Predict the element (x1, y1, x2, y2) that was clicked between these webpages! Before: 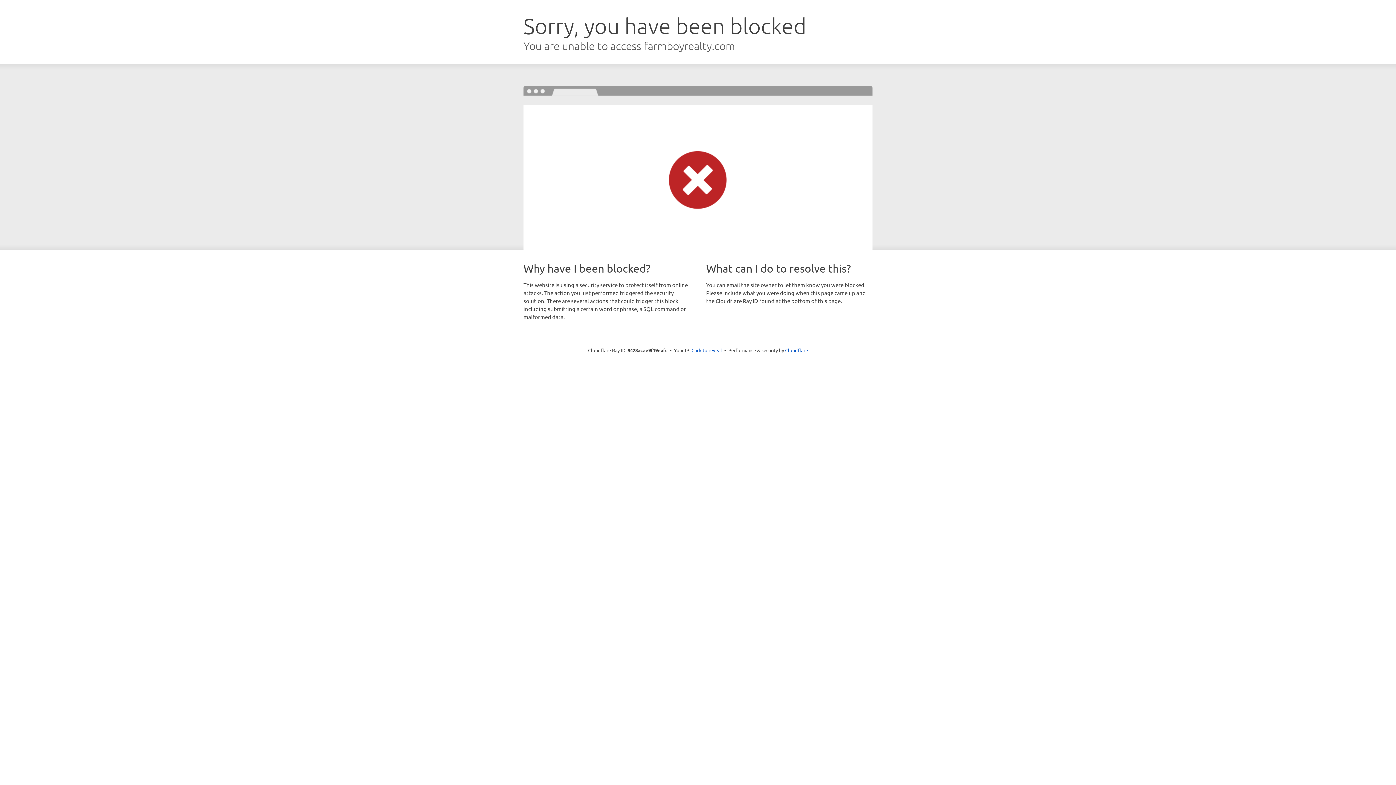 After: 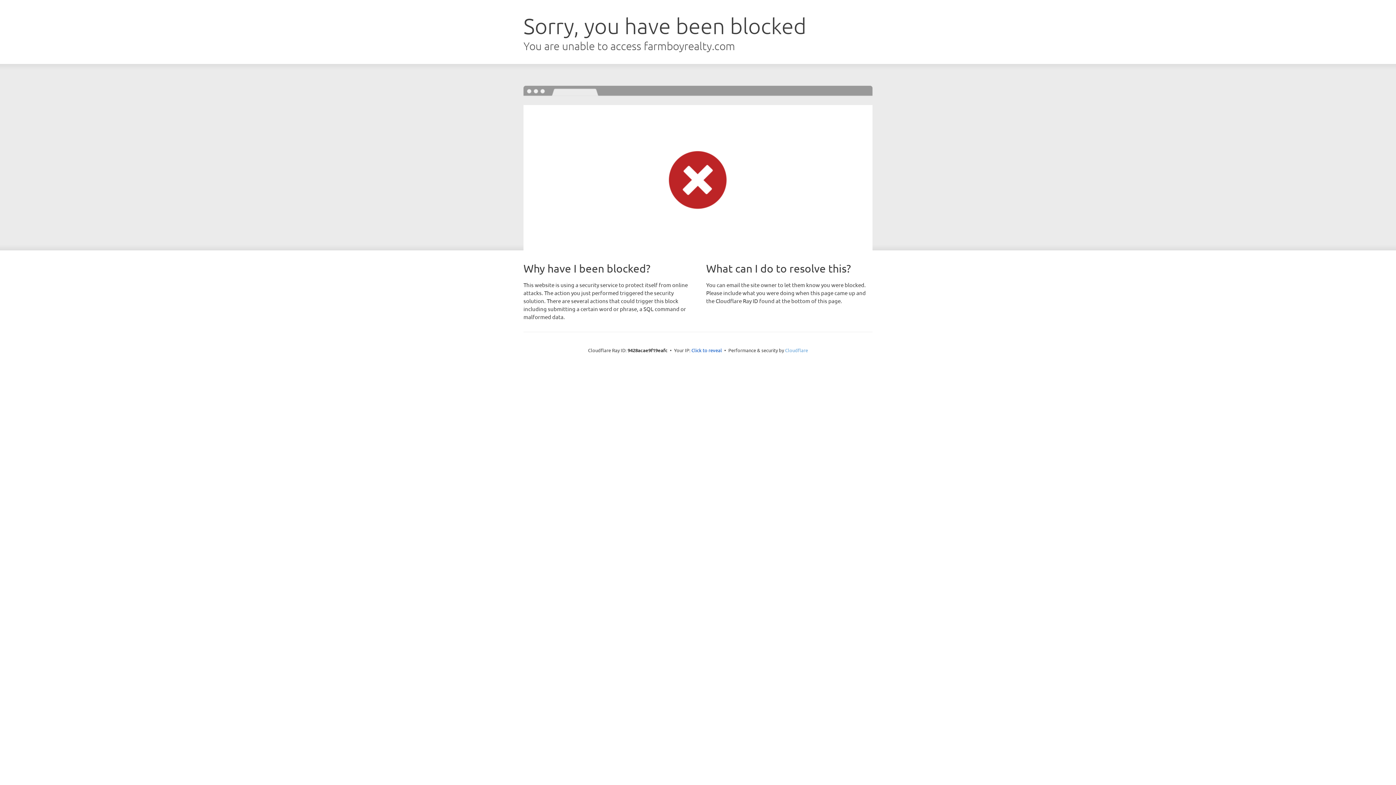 Action: label: Cloudflare bbox: (785, 347, 808, 353)